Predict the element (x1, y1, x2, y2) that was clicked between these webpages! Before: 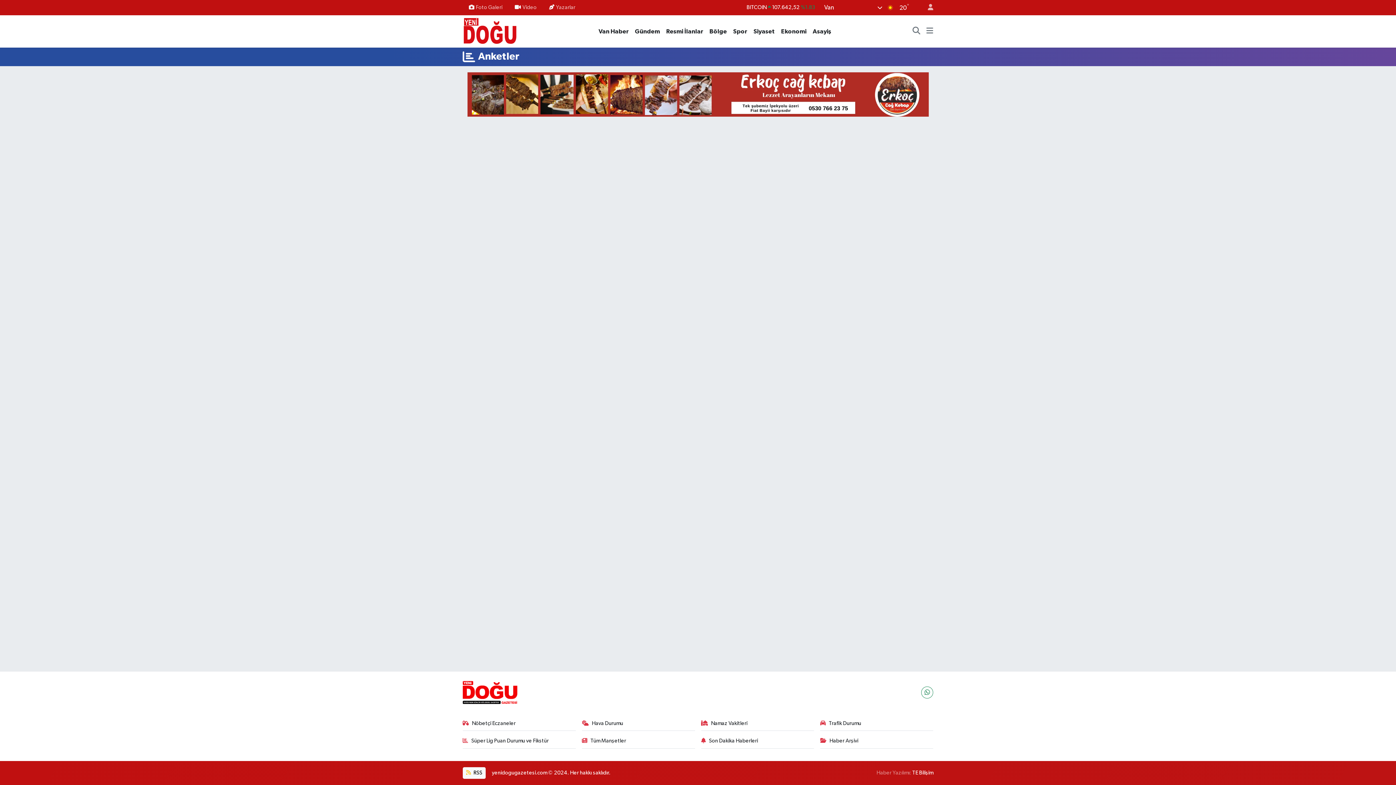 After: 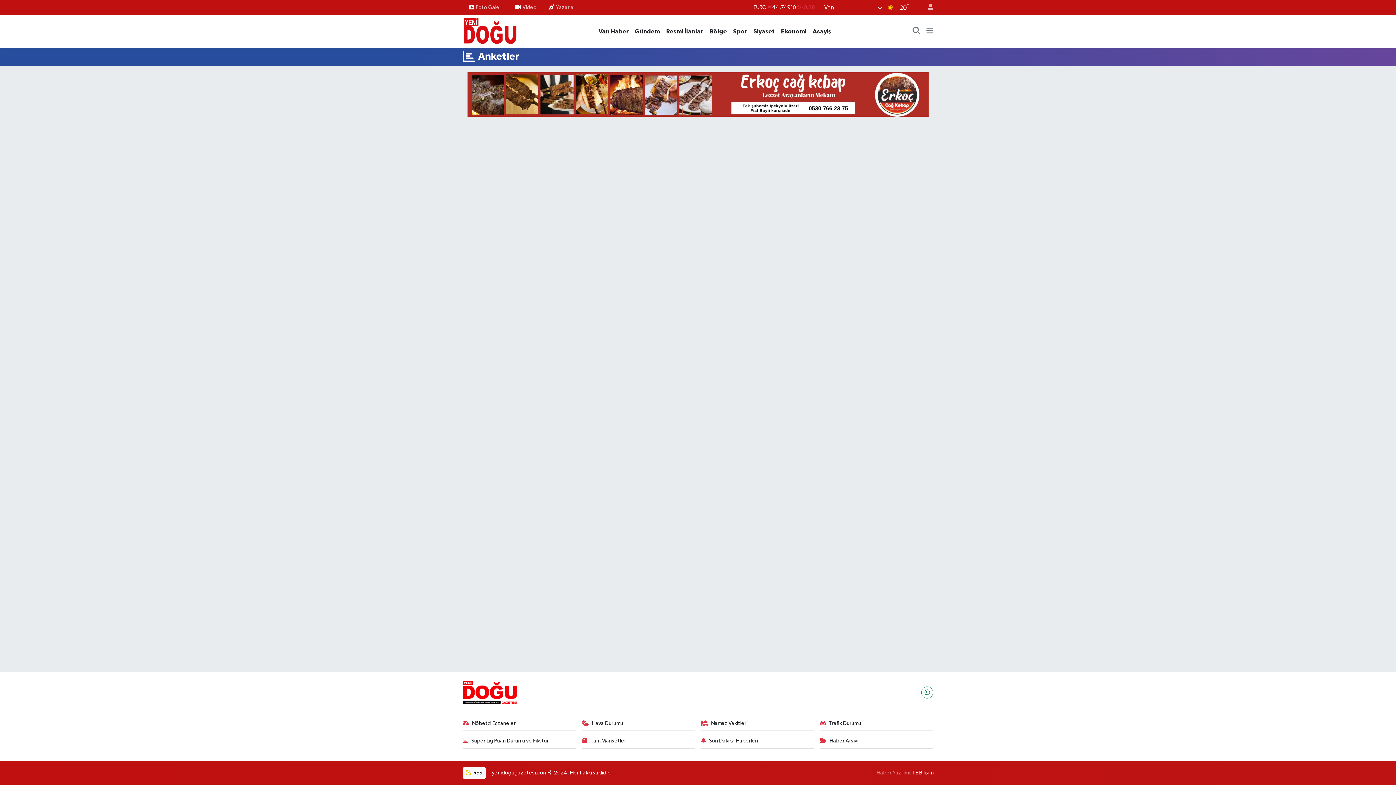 Action: bbox: (467, 91, 928, 97)